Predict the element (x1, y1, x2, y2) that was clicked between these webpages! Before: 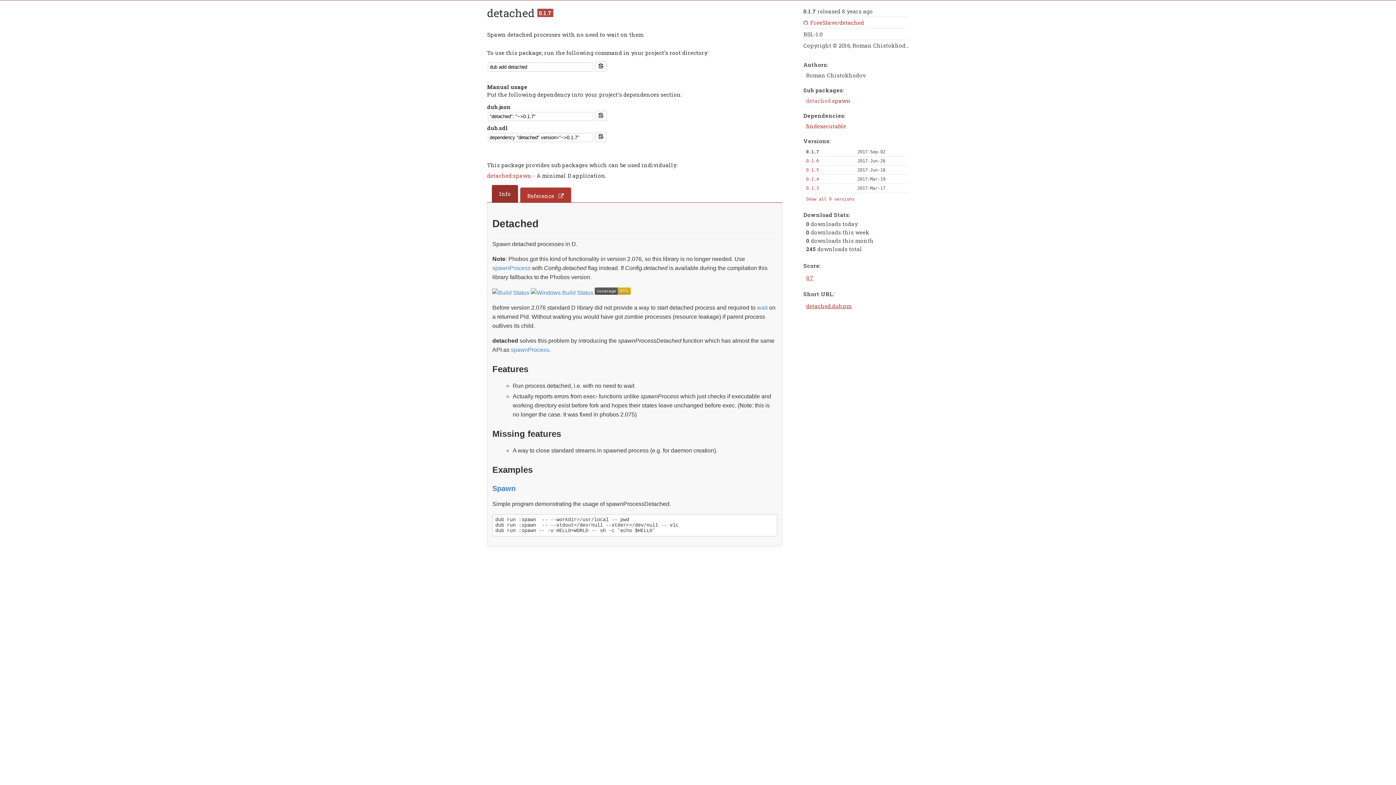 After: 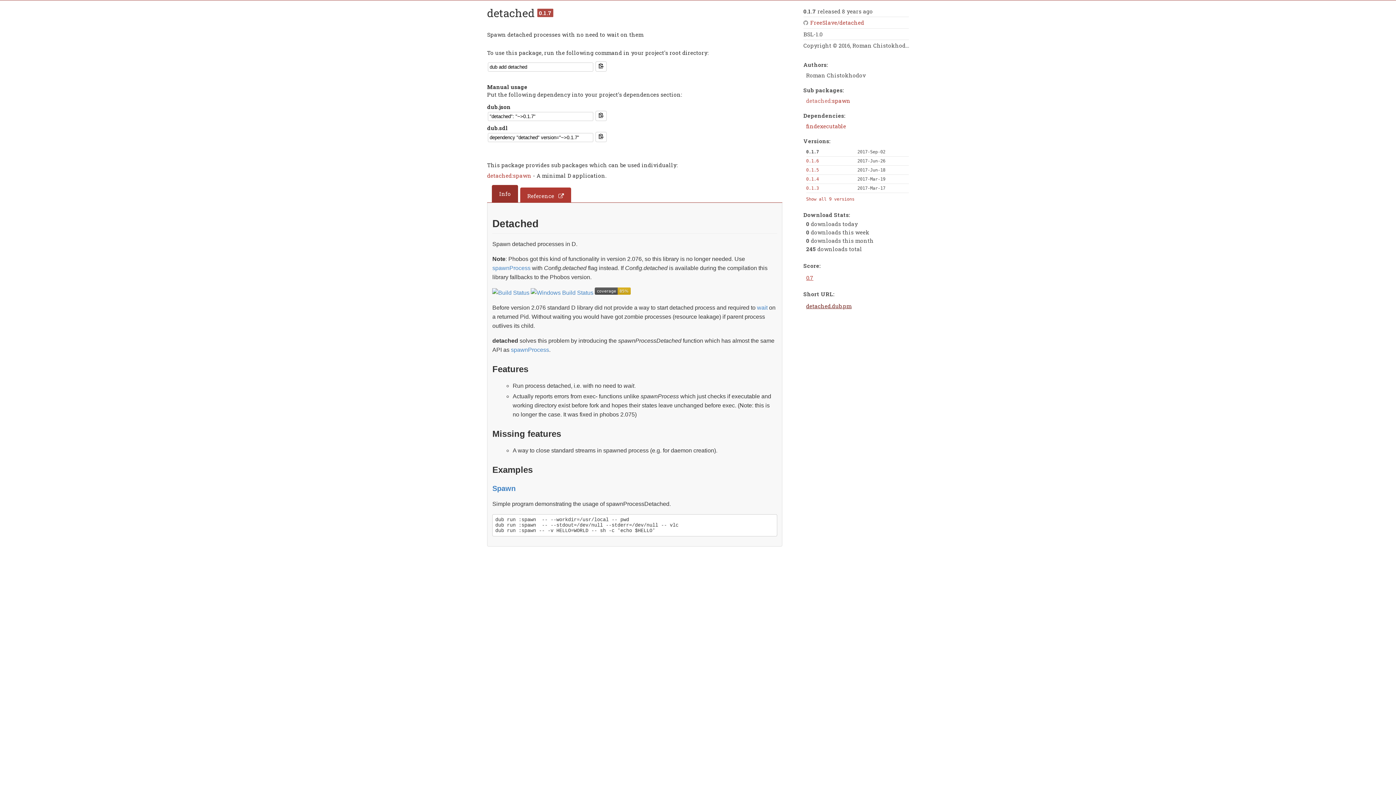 Action: bbox: (806, 302, 851, 309) label: detached.dub.pm